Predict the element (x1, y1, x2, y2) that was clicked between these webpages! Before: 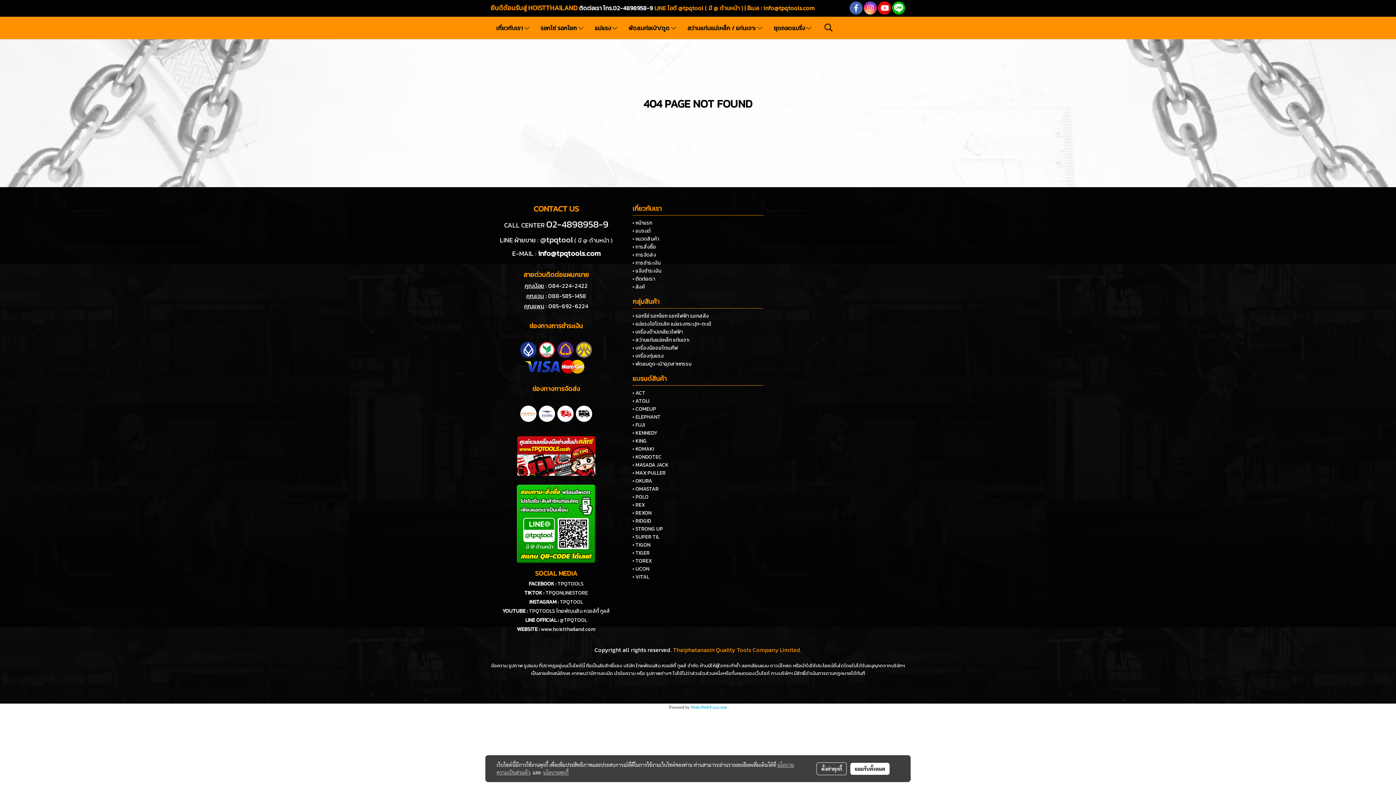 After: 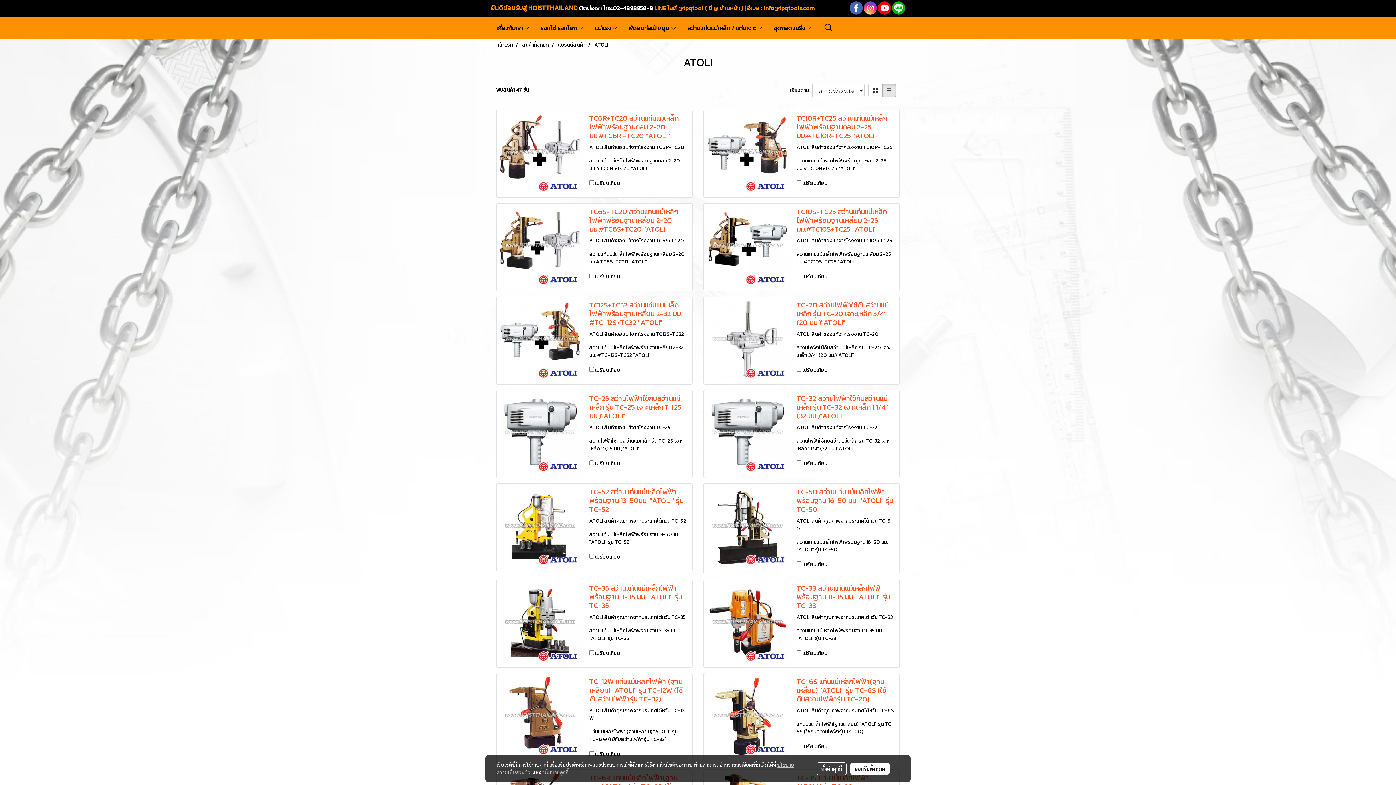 Action: label: • ATOLI bbox: (632, 397, 649, 404)